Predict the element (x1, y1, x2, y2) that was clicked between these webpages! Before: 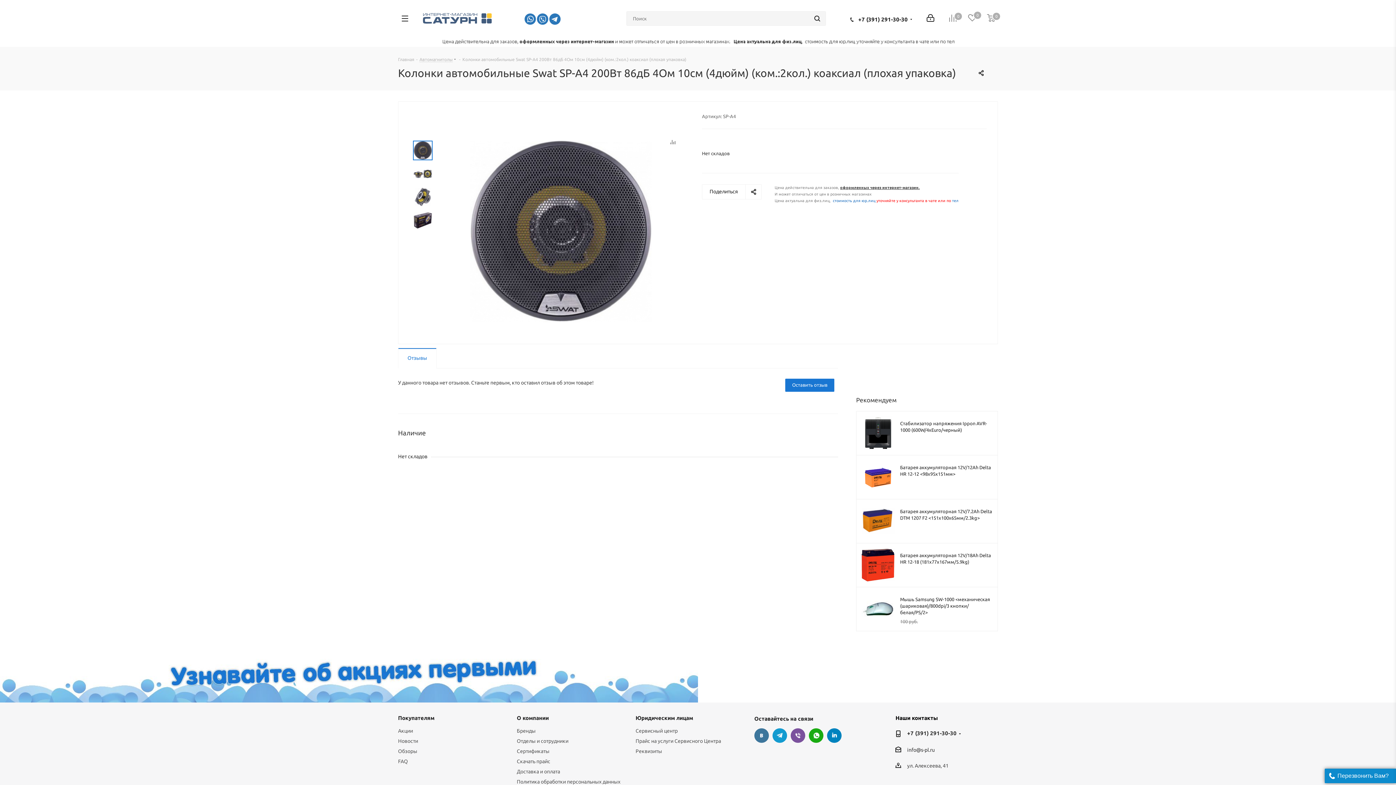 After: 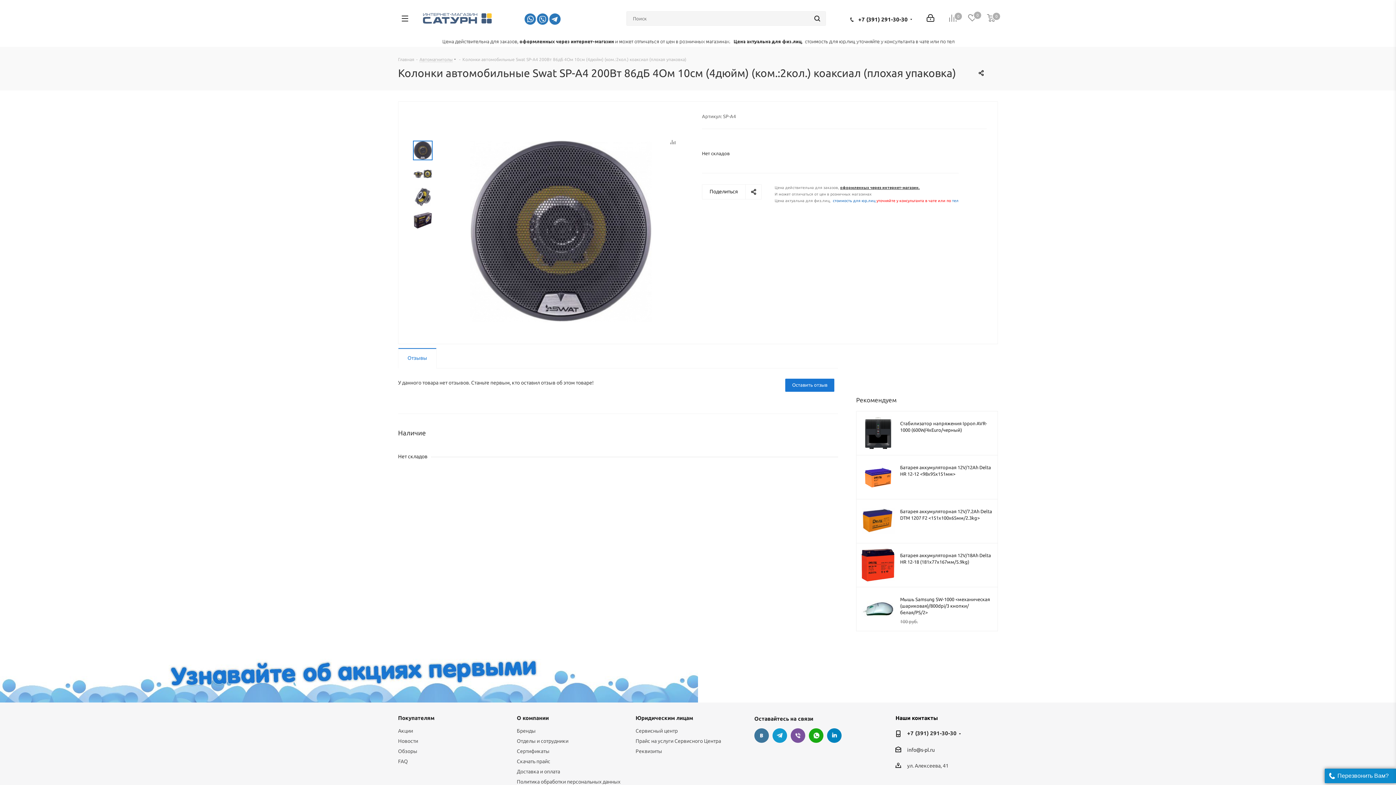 Action: bbox: (537, 15, 548, 21)